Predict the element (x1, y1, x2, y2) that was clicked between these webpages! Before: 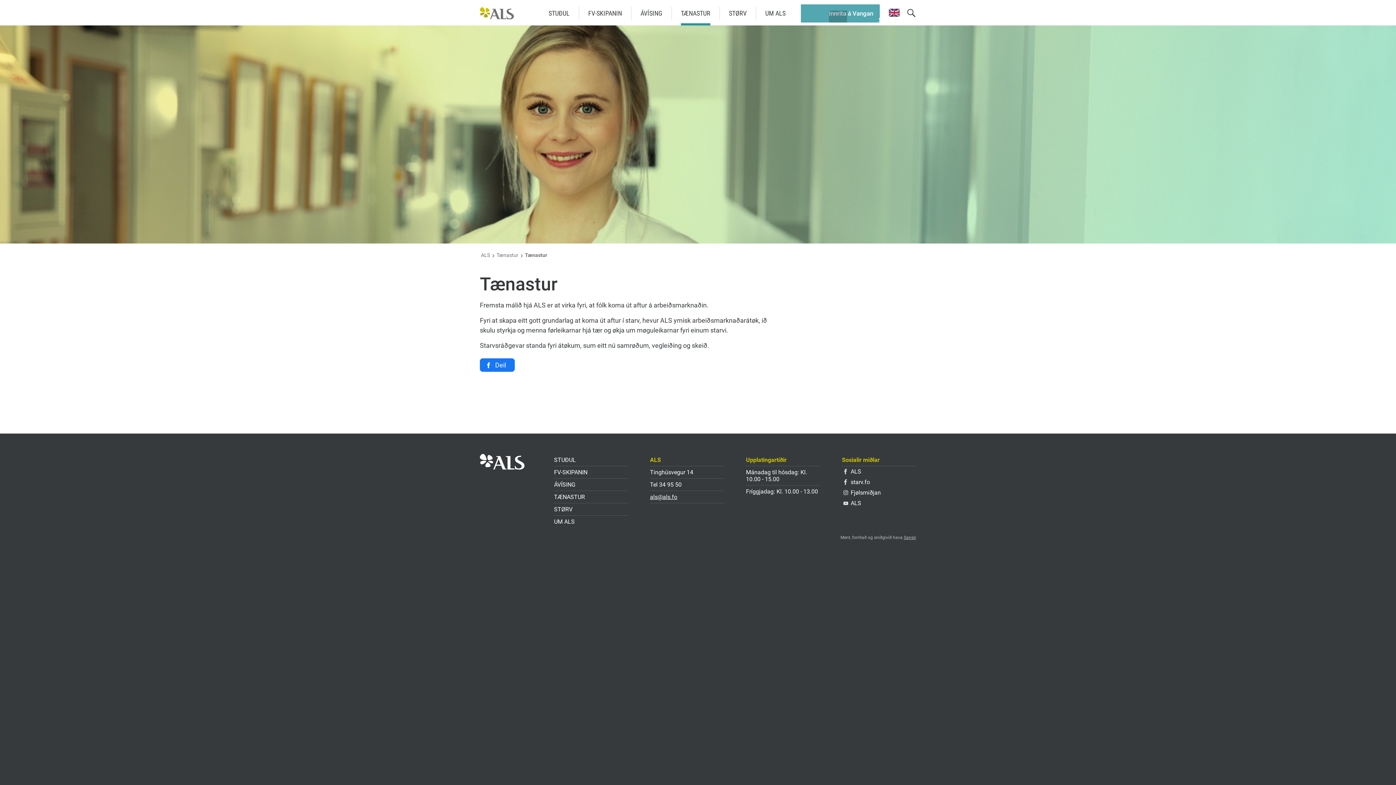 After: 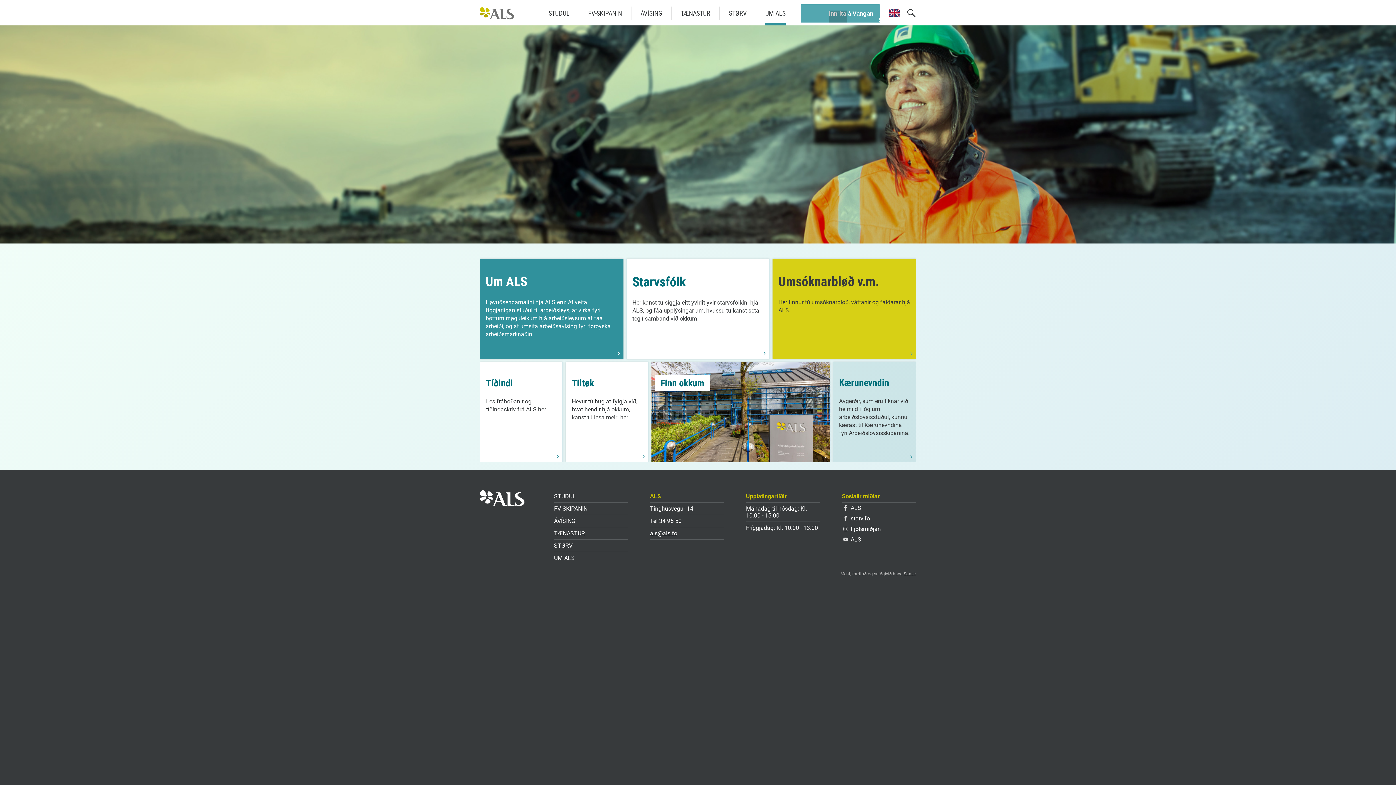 Action: label: UM ALS bbox: (756, 6, 794, 20)